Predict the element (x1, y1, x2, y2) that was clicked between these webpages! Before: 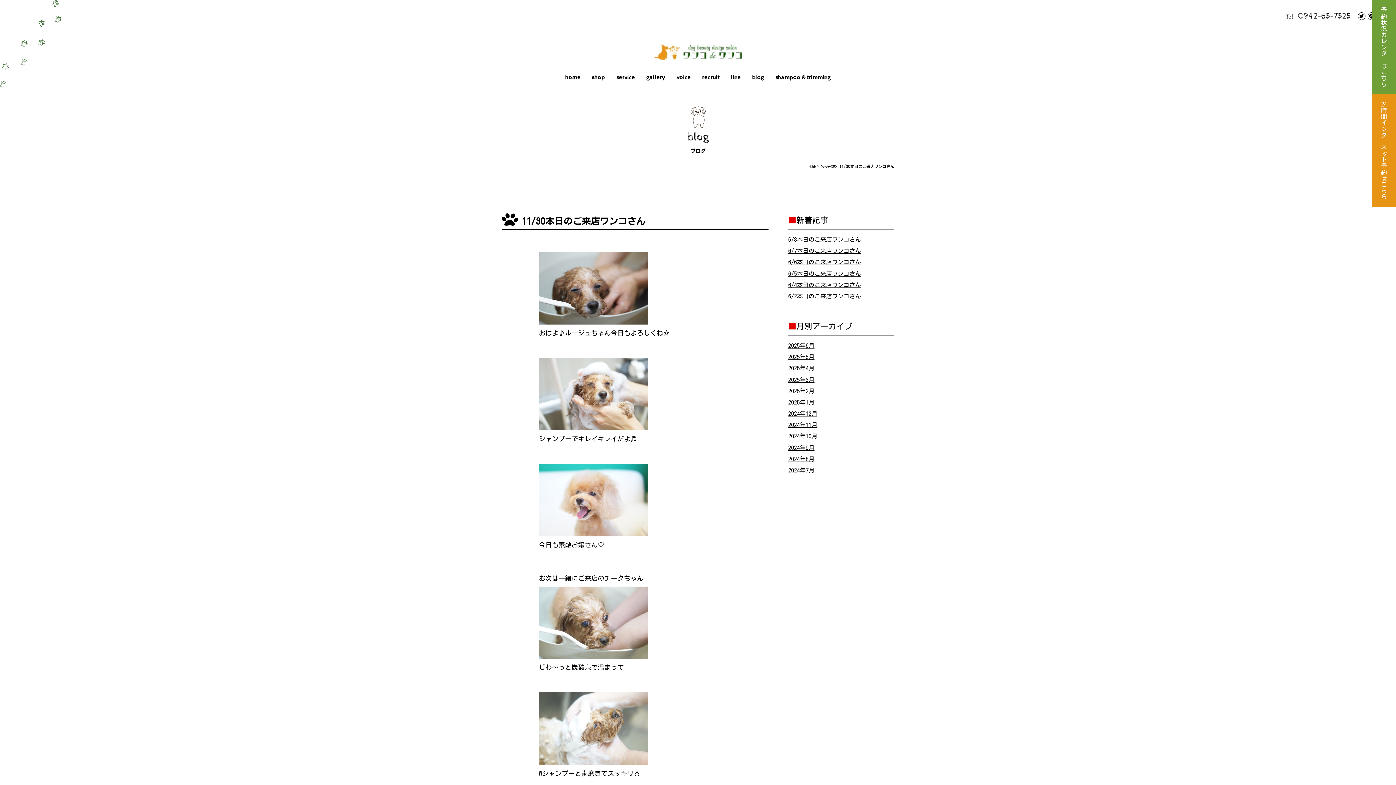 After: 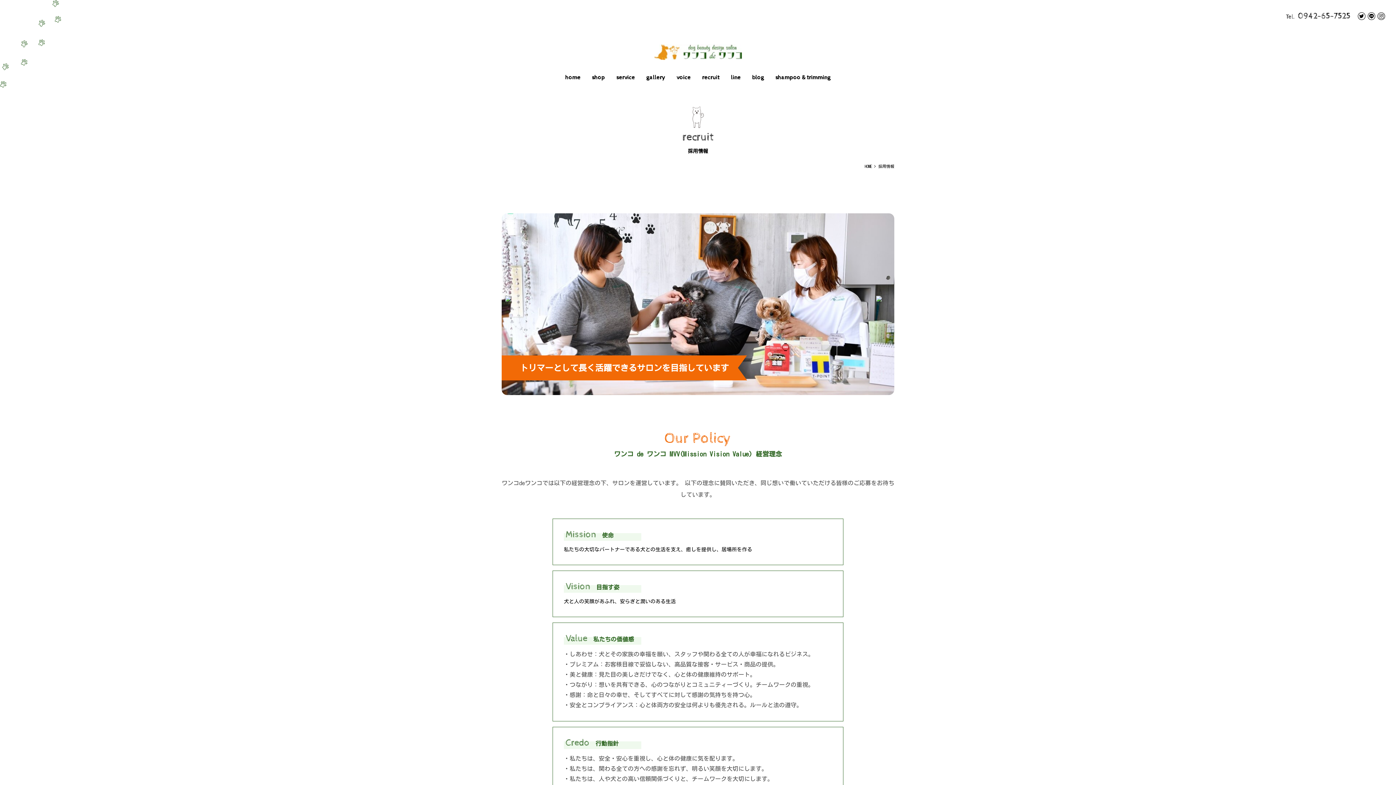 Action: bbox: (702, 72, 719, 82) label: recruit